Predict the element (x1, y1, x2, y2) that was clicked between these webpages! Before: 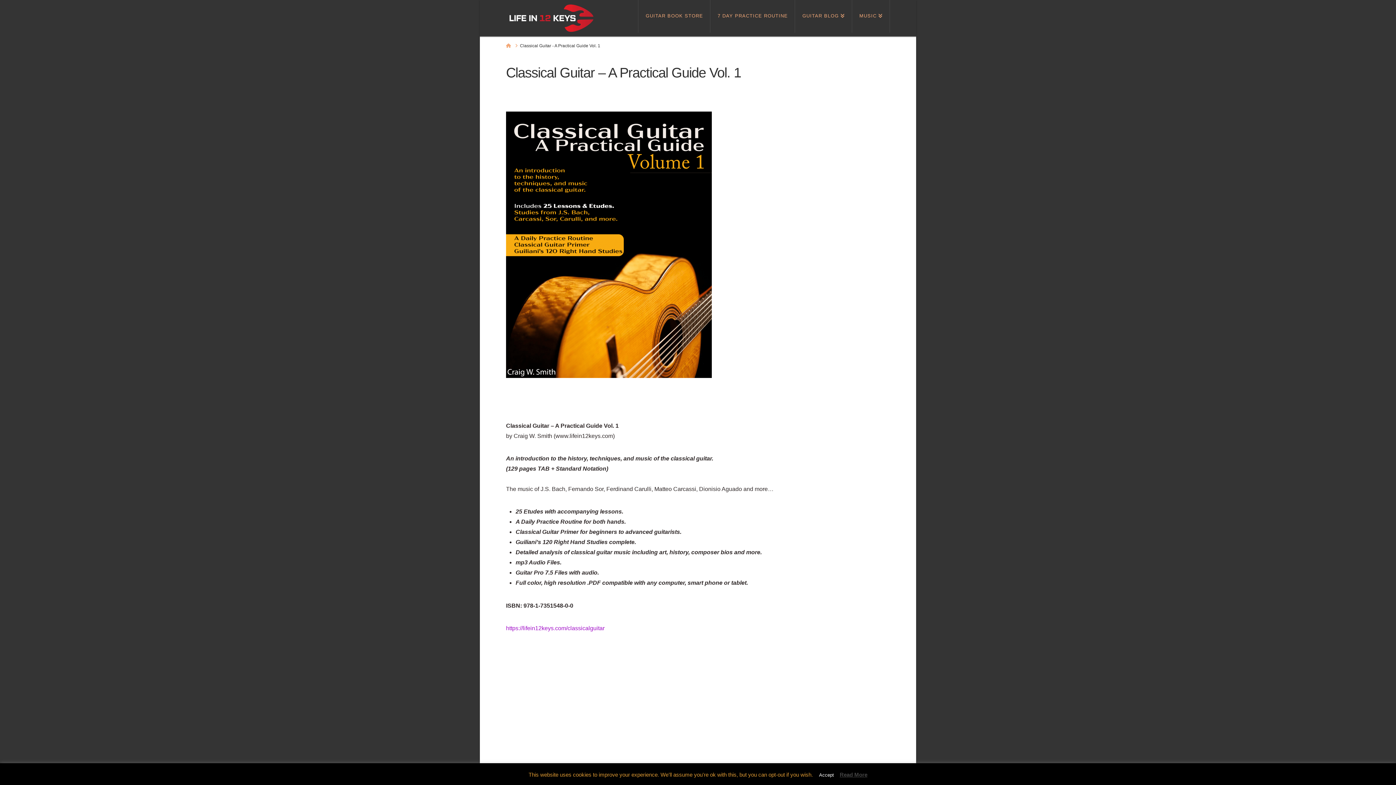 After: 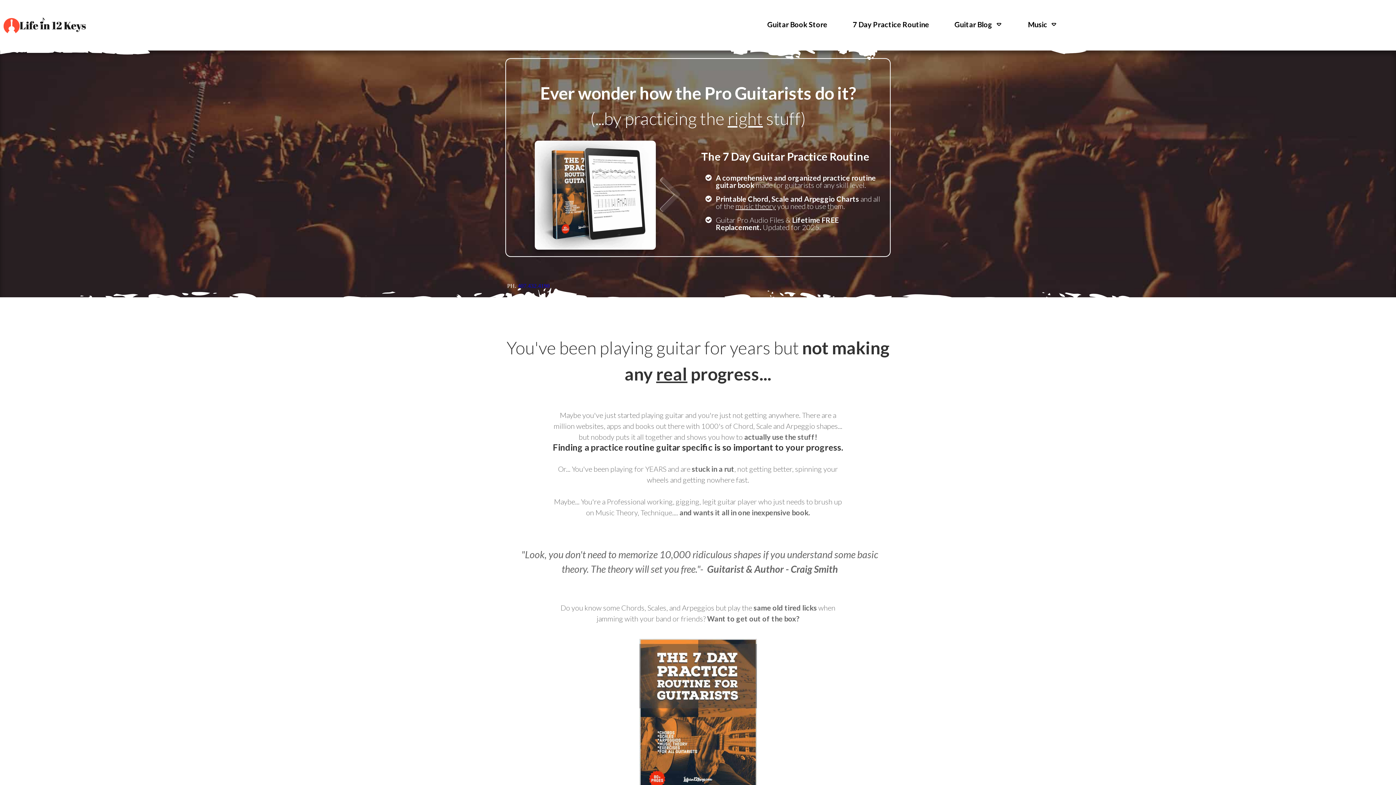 Action: label: 7 DAY PRACTICE ROUTINE bbox: (710, 0, 795, 32)